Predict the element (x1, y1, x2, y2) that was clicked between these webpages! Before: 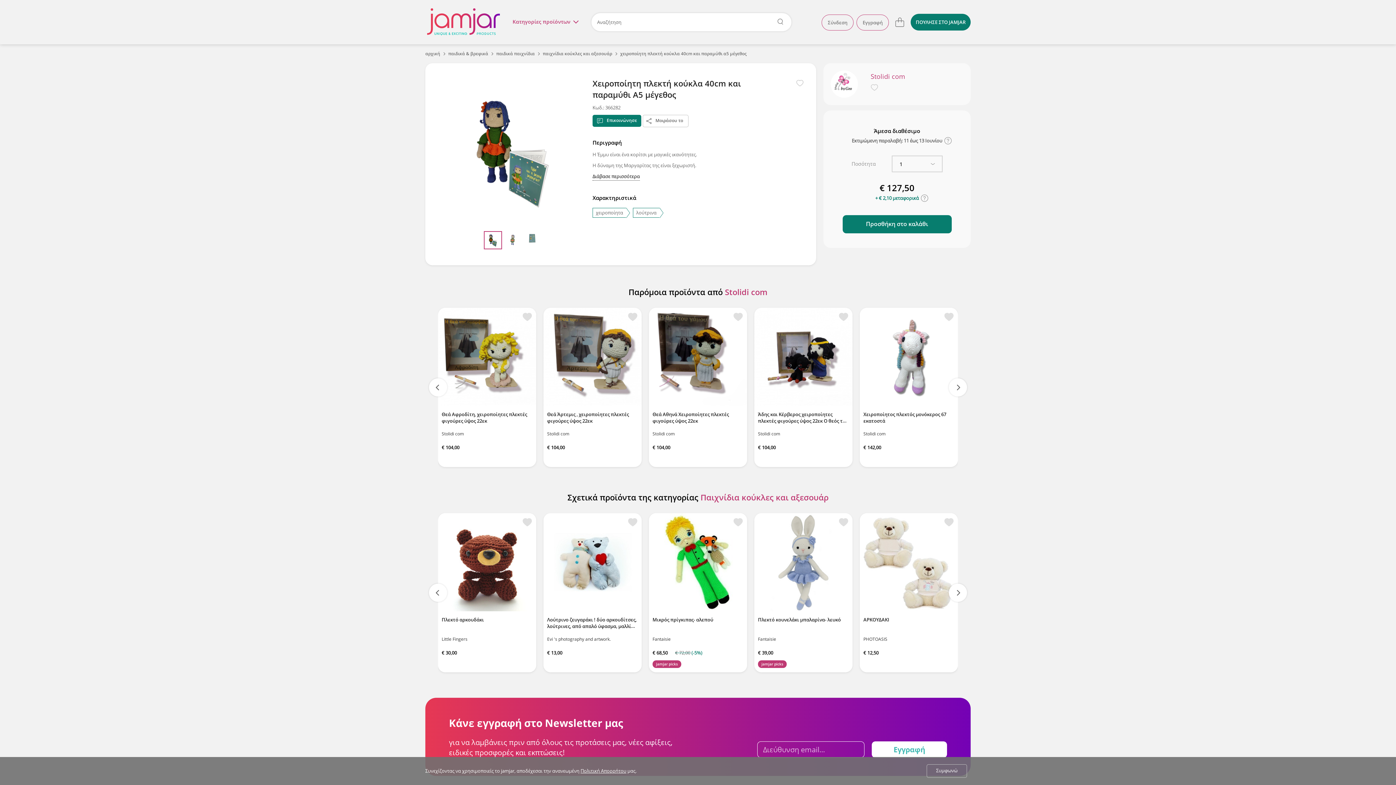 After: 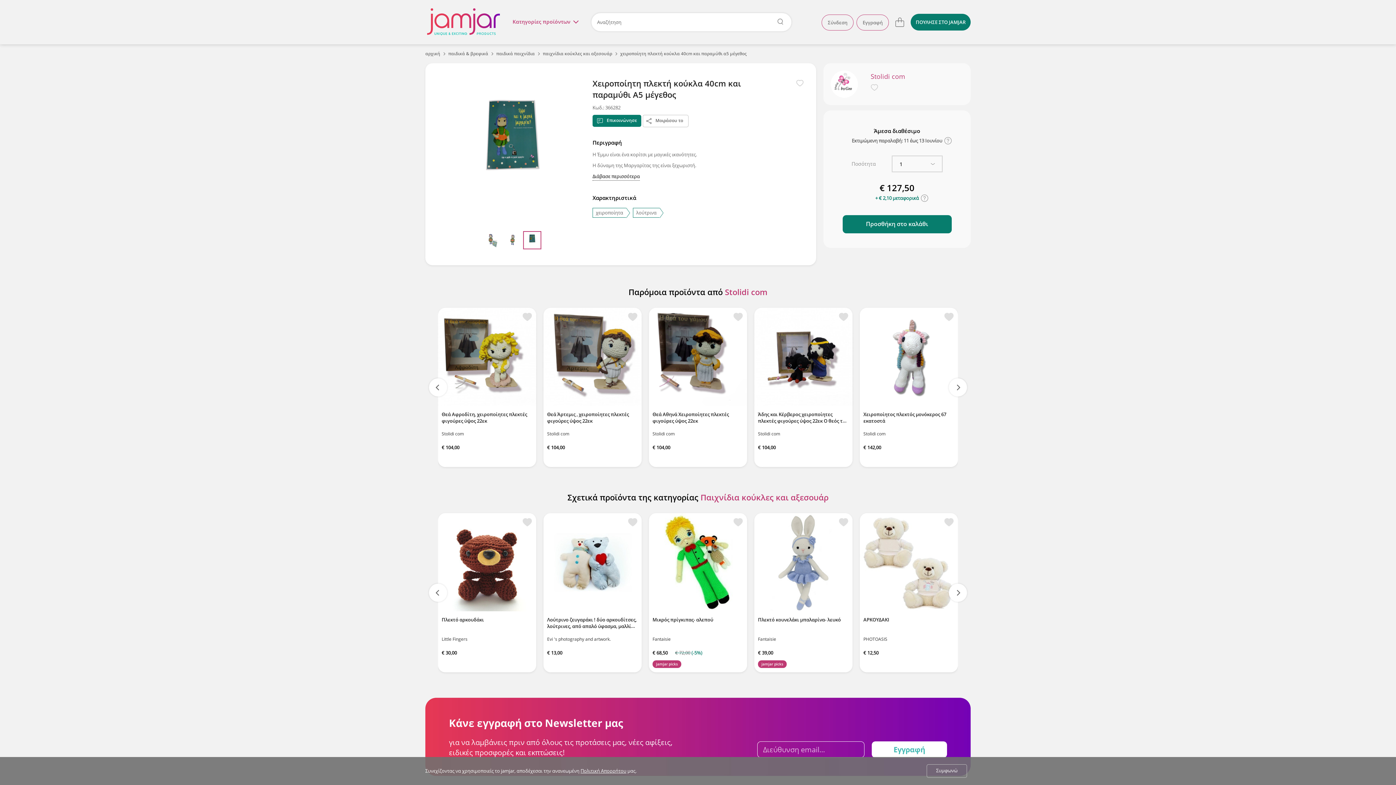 Action: bbox: (523, 231, 541, 250)